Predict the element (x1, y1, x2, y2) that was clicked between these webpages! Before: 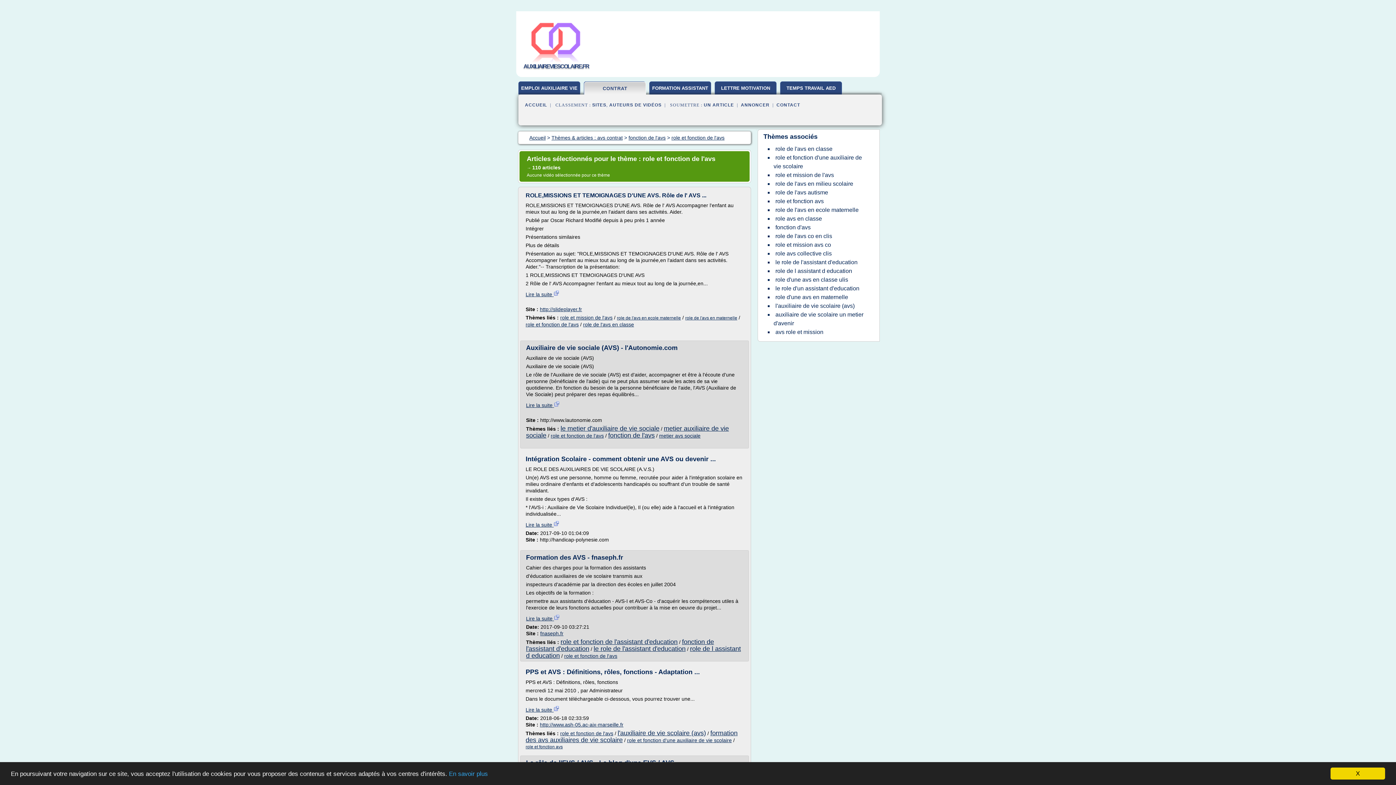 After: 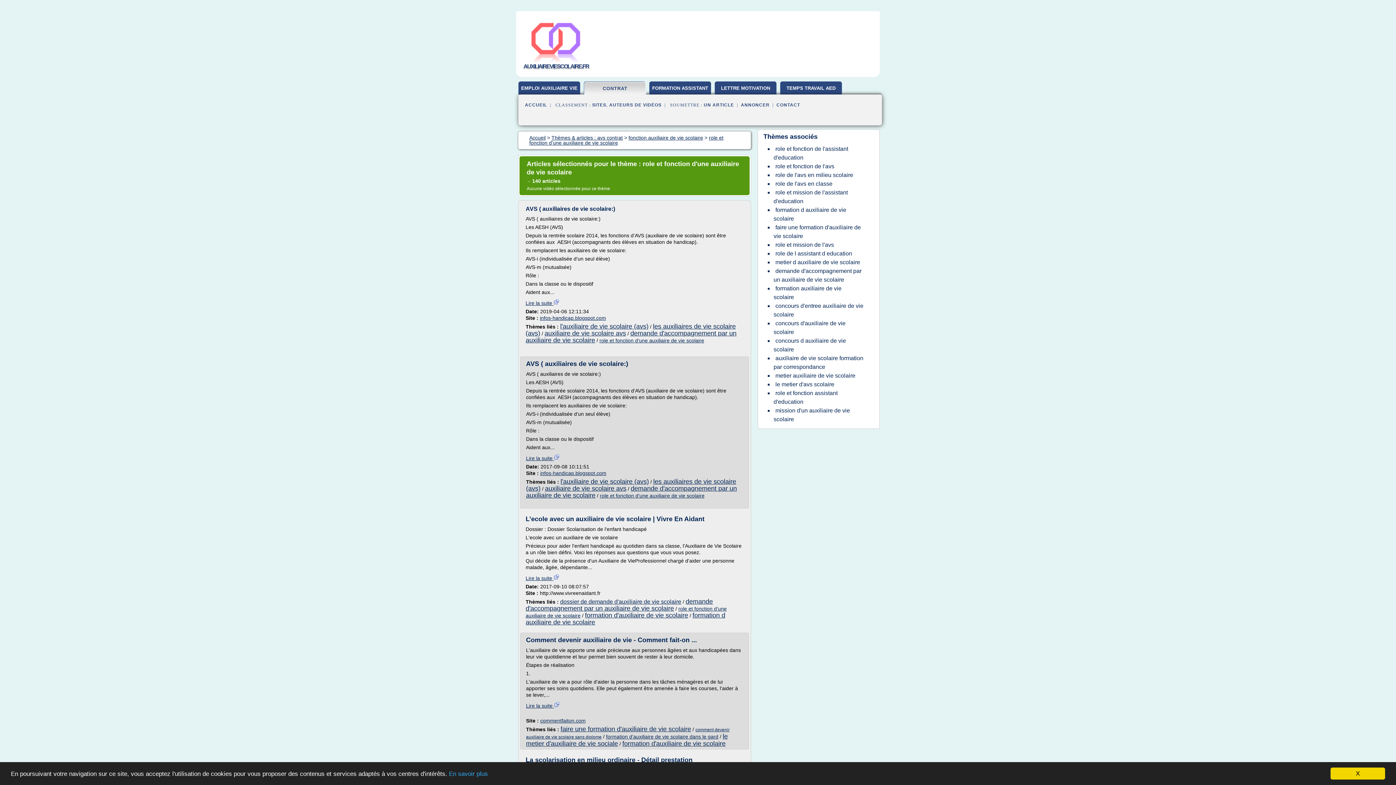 Action: label: role et fonction d'une auxiliaire de vie scolaire bbox: (773, 152, 862, 171)